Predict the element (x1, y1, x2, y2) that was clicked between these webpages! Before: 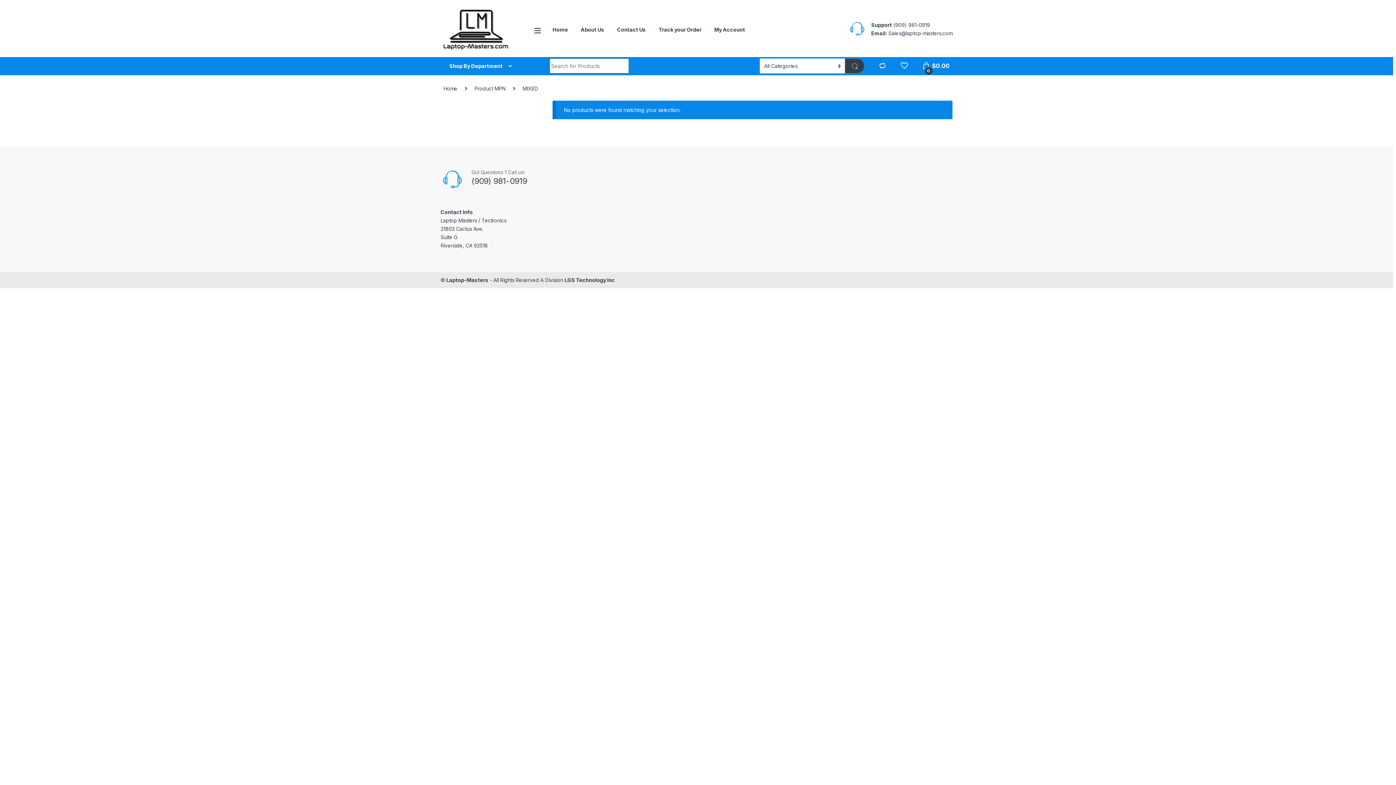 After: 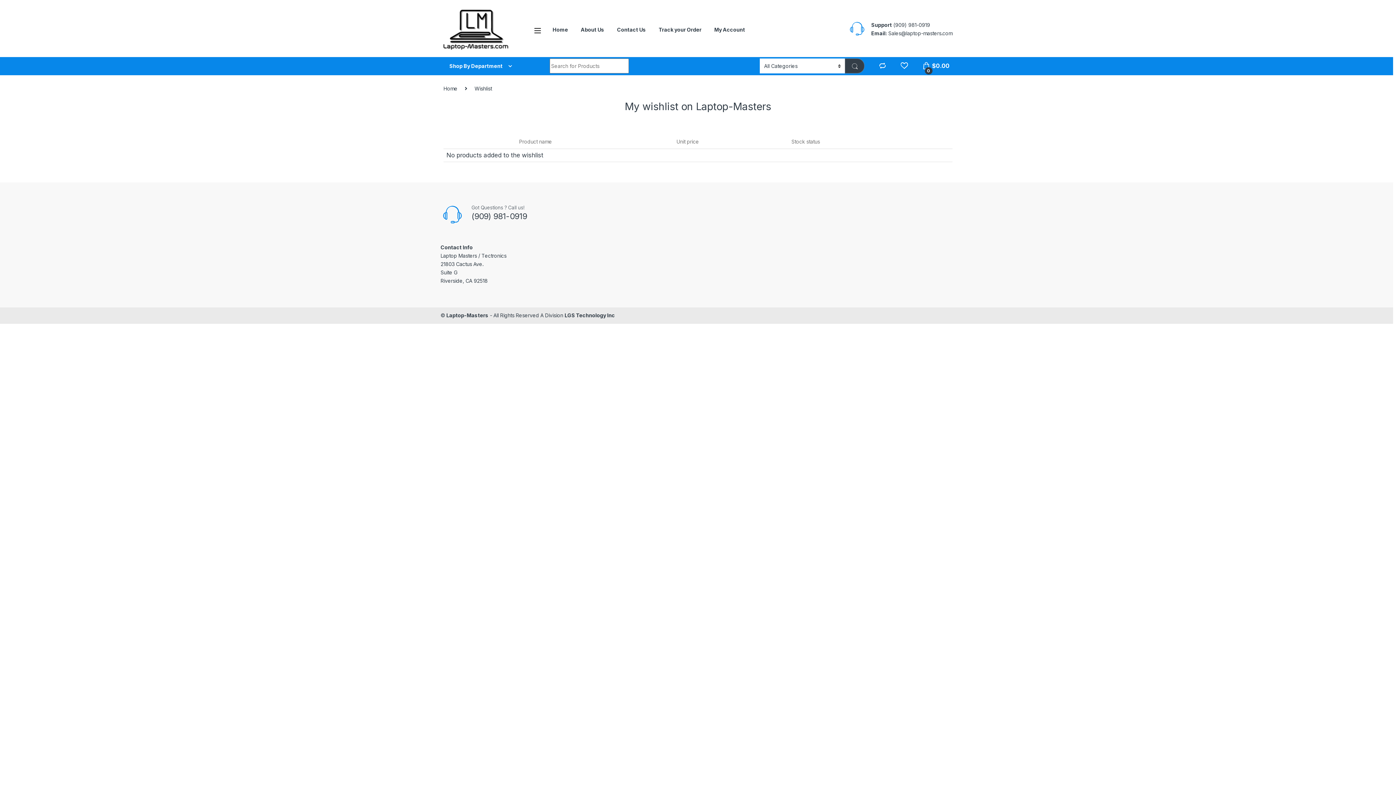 Action: bbox: (900, 62, 908, 69)